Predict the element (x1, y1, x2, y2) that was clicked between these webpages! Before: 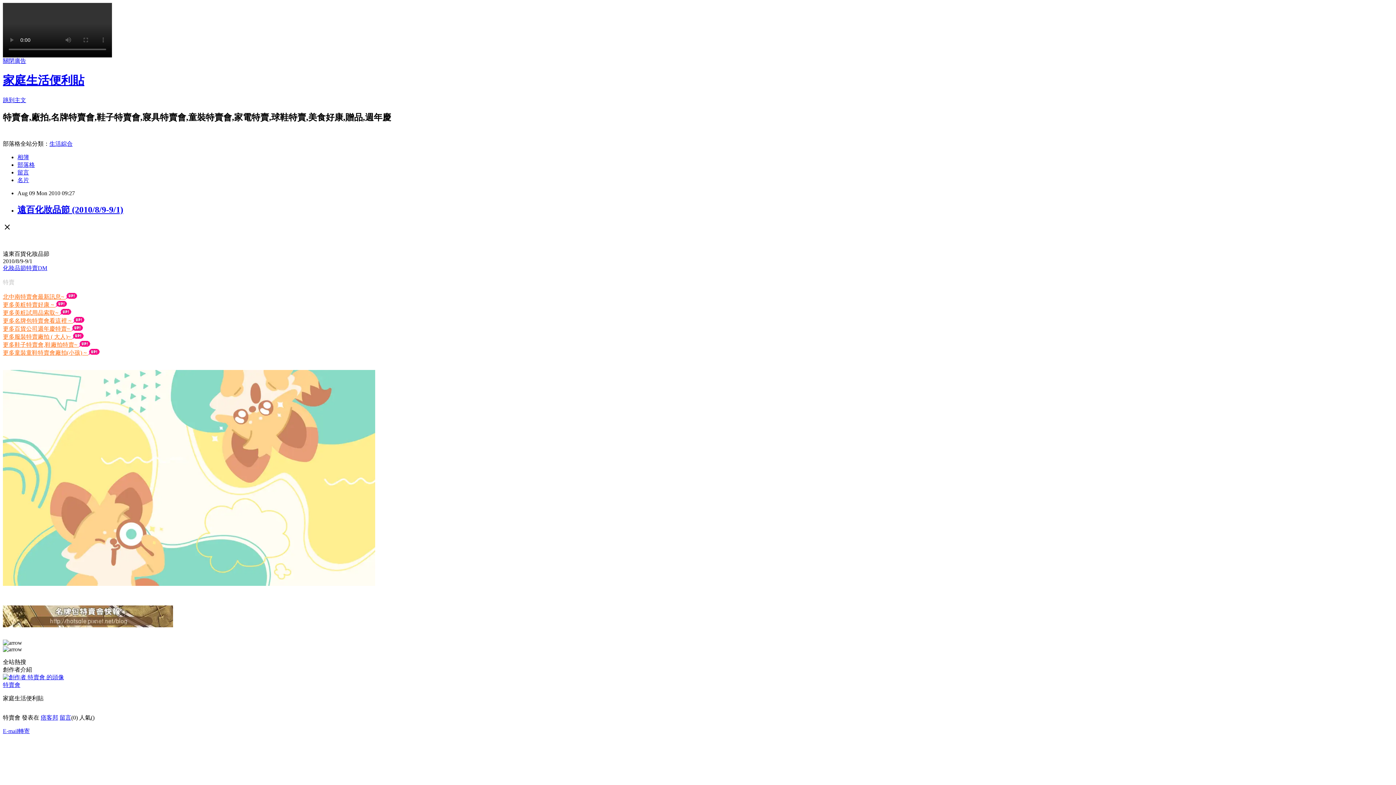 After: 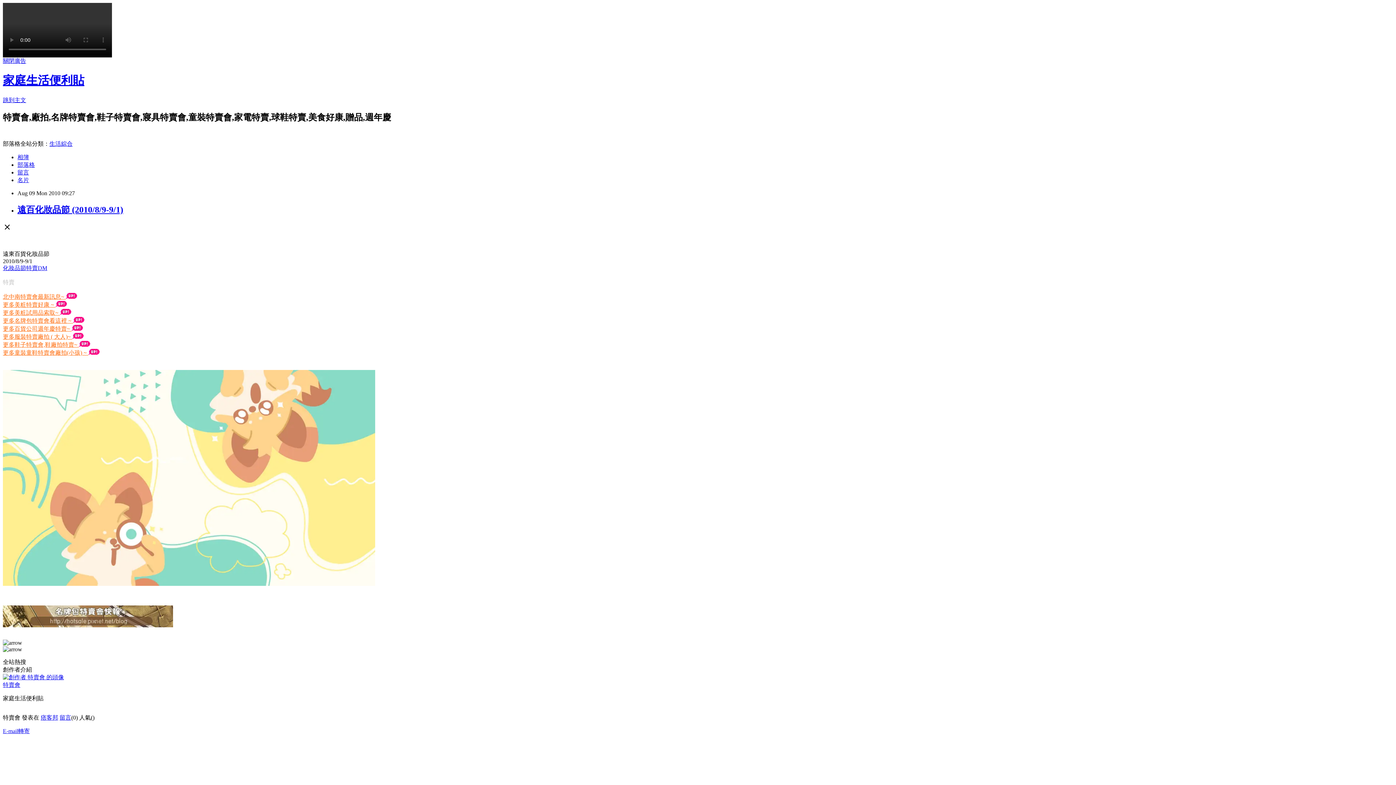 Action: label: E-mail轉寄 bbox: (2, 728, 29, 734)